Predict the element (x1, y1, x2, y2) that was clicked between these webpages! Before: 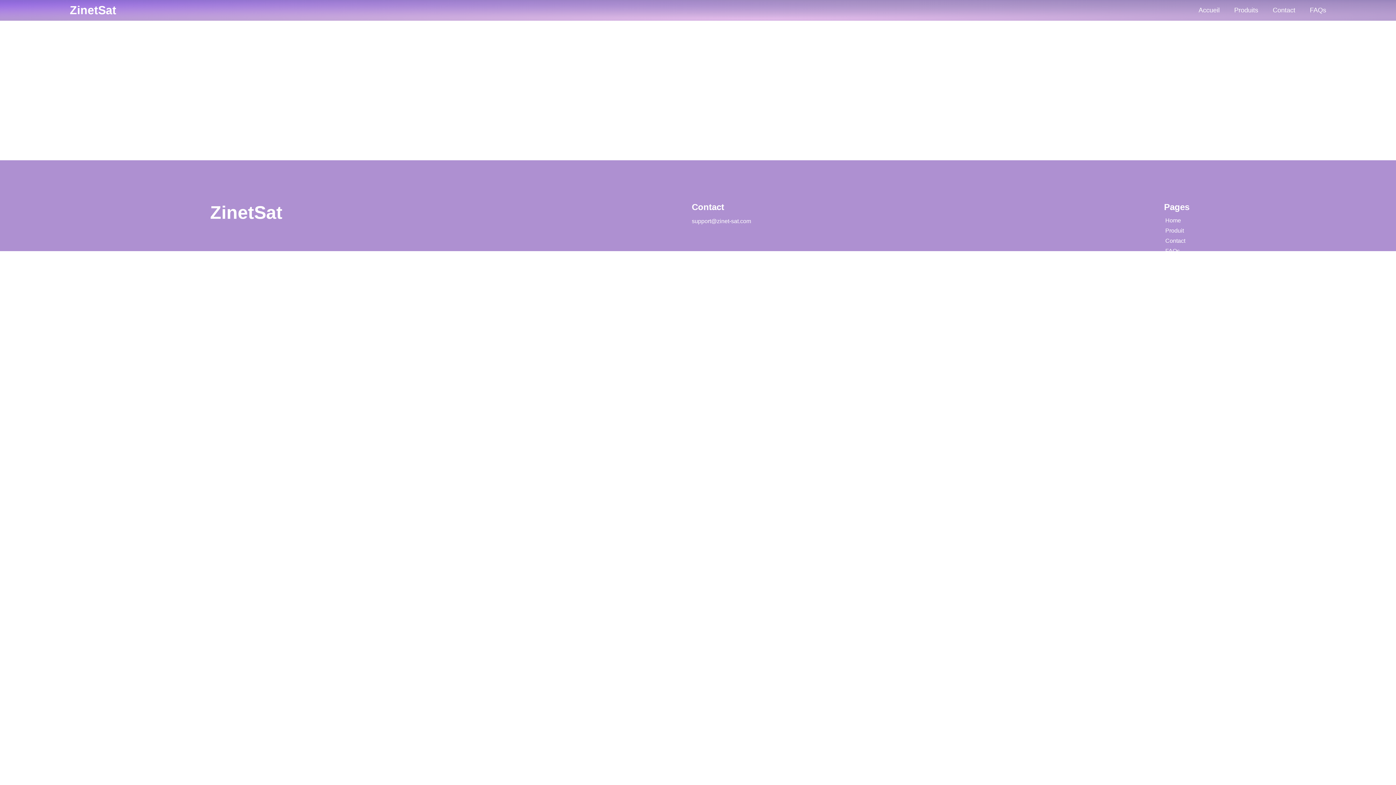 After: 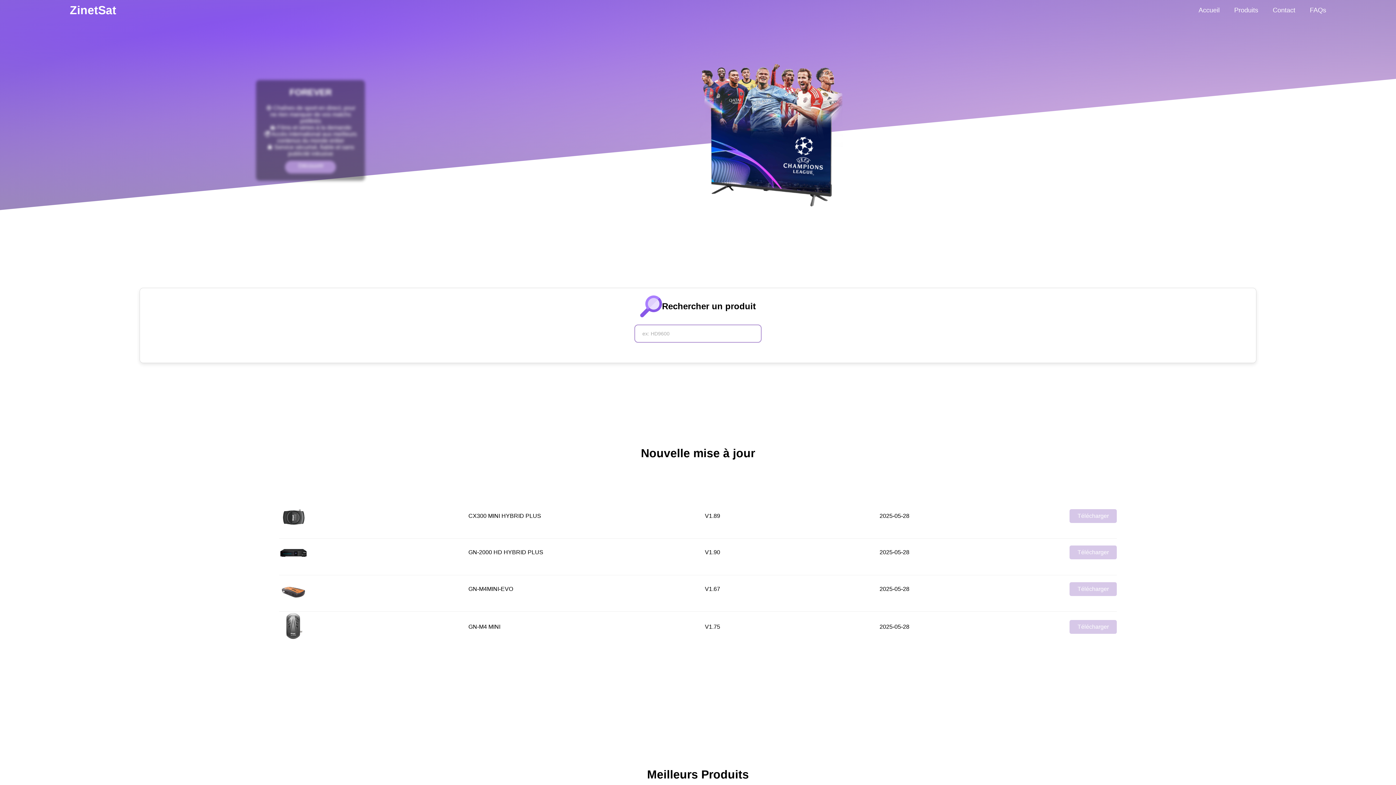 Action: label: ZinetSat bbox: (206, 195, 286, 230)